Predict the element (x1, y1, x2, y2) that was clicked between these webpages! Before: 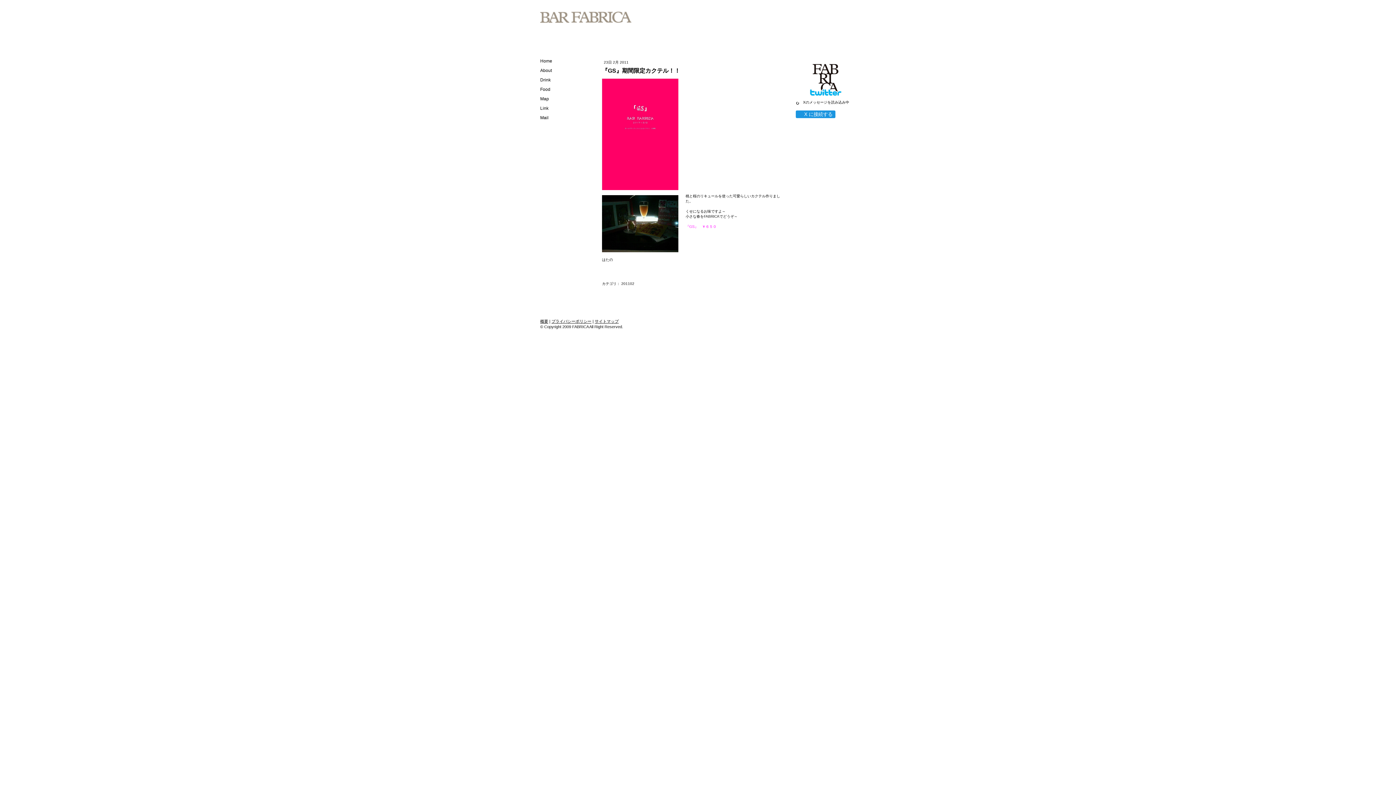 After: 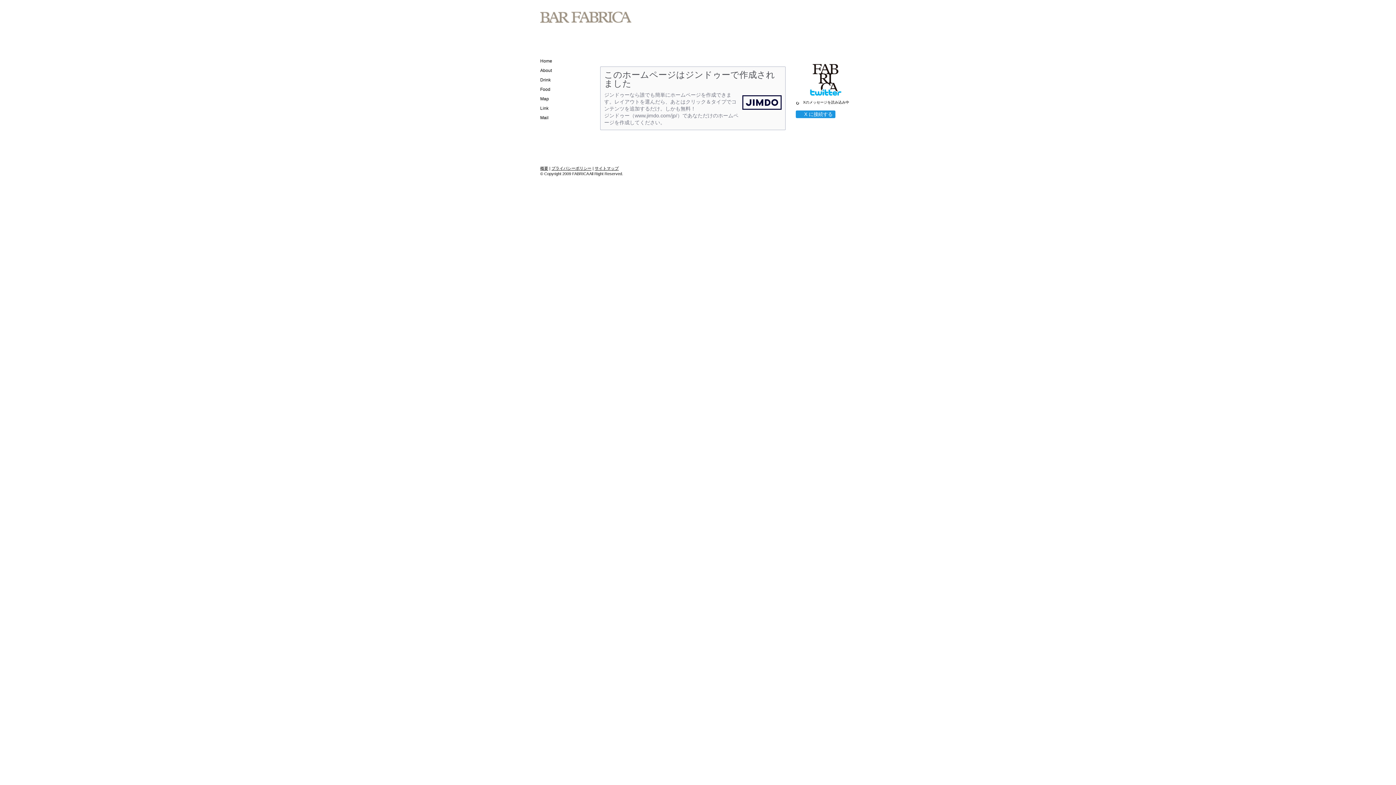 Action: label: 概要 bbox: (540, 319, 548, 323)